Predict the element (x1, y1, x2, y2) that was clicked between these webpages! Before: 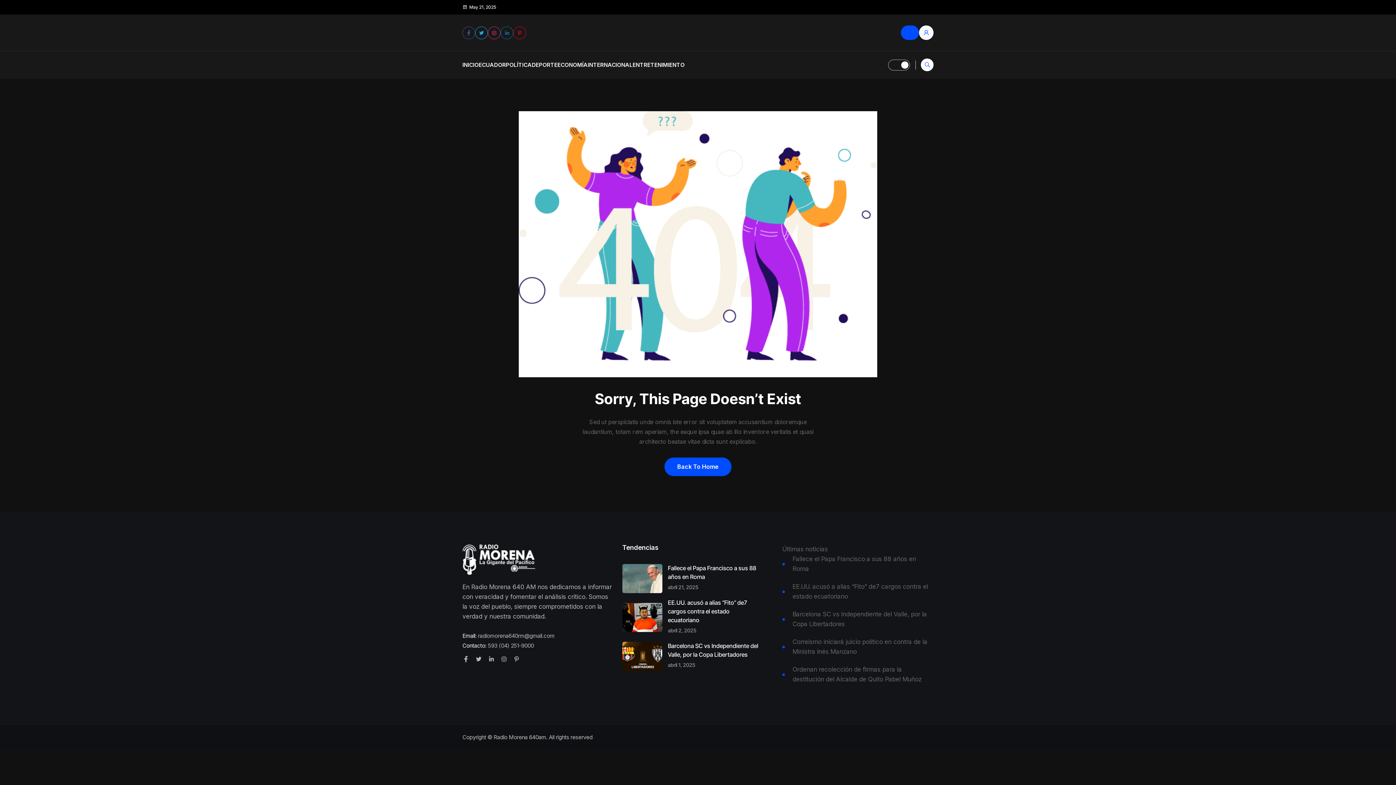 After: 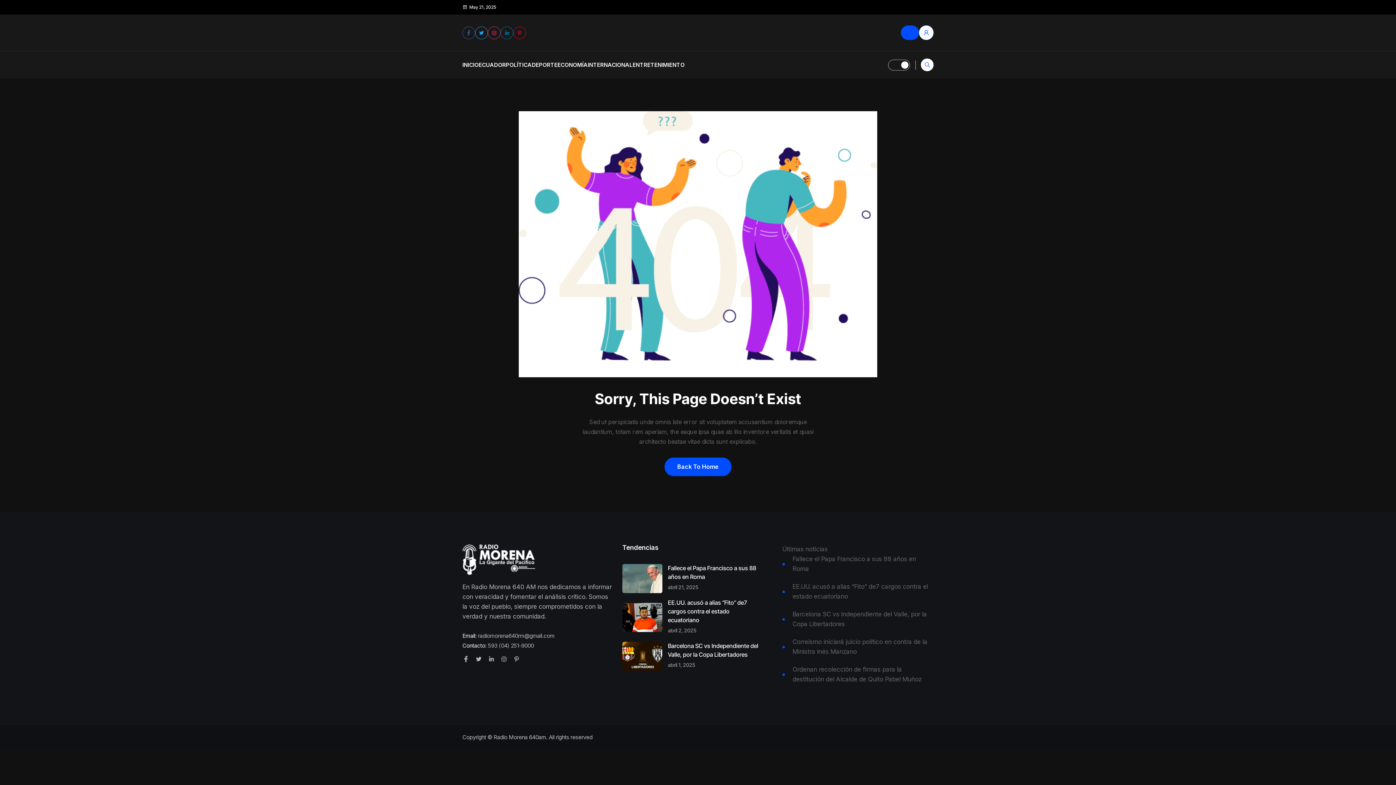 Action: bbox: (901, 25, 919, 40)